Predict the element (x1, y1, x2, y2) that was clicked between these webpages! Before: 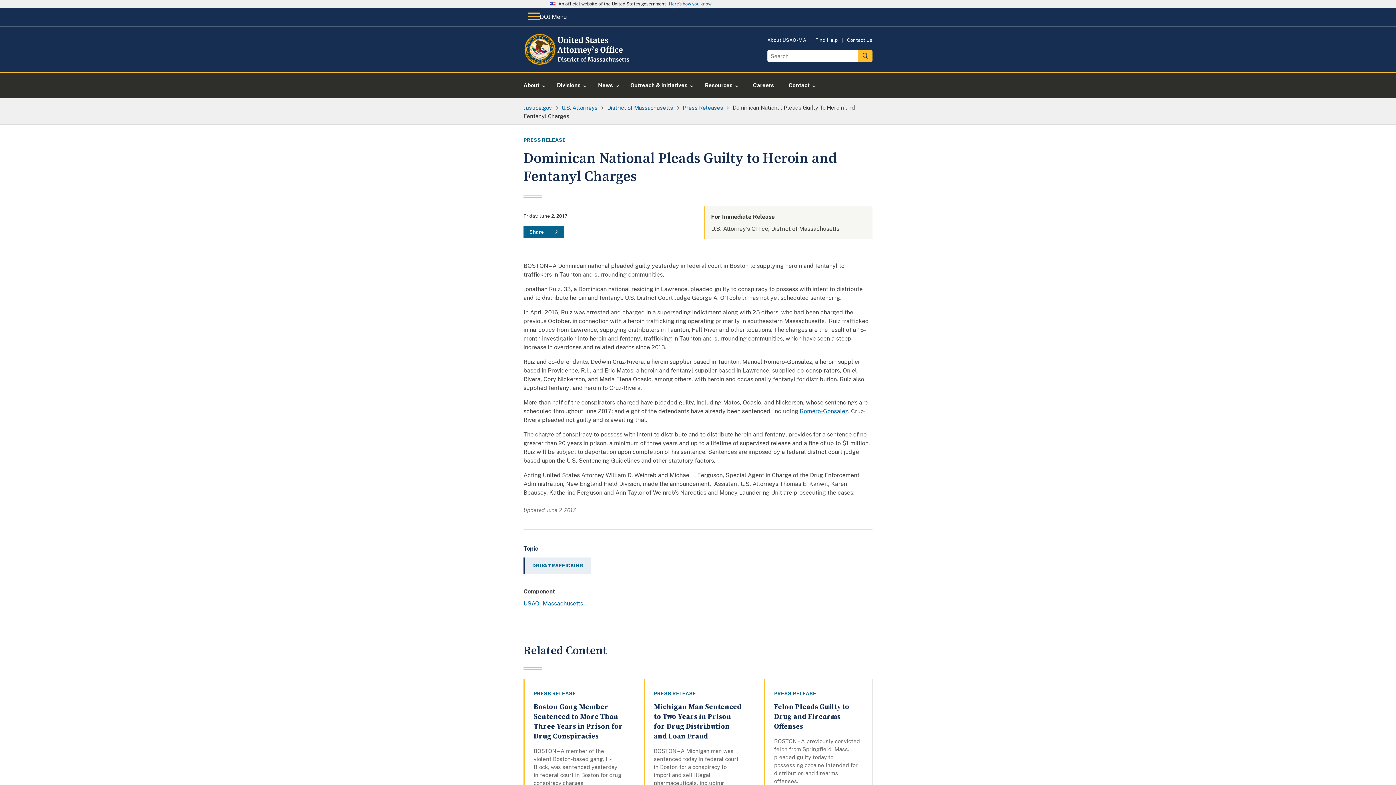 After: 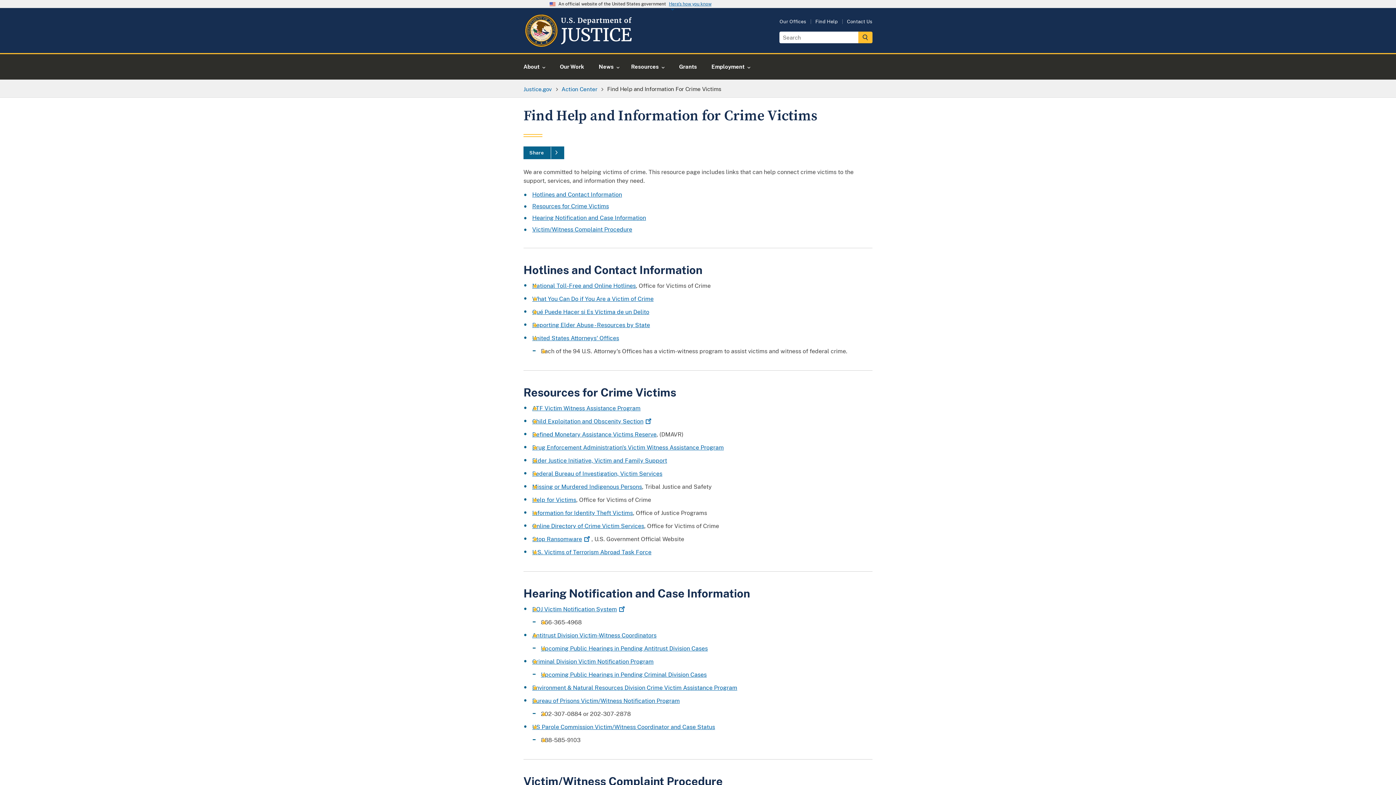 Action: label: Find Help bbox: (815, 37, 838, 42)